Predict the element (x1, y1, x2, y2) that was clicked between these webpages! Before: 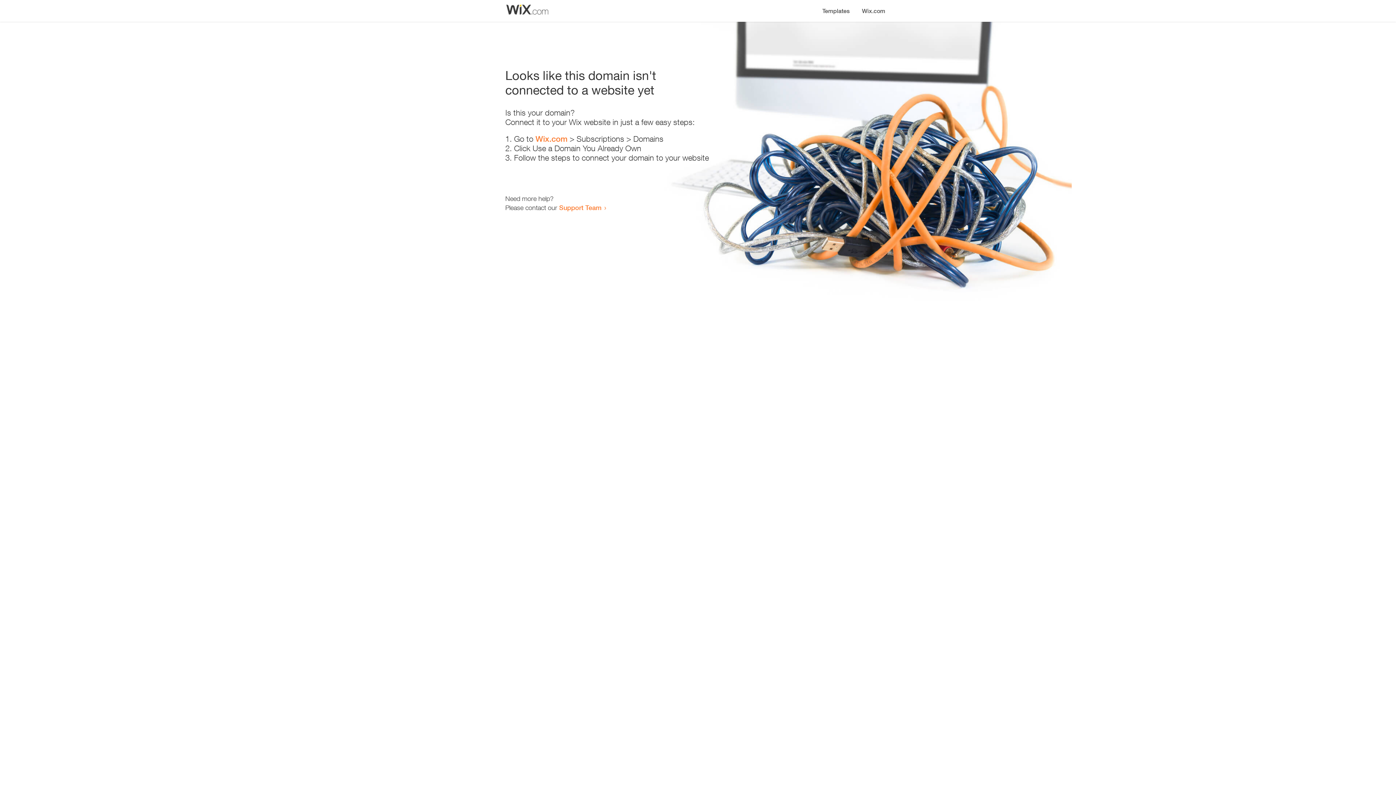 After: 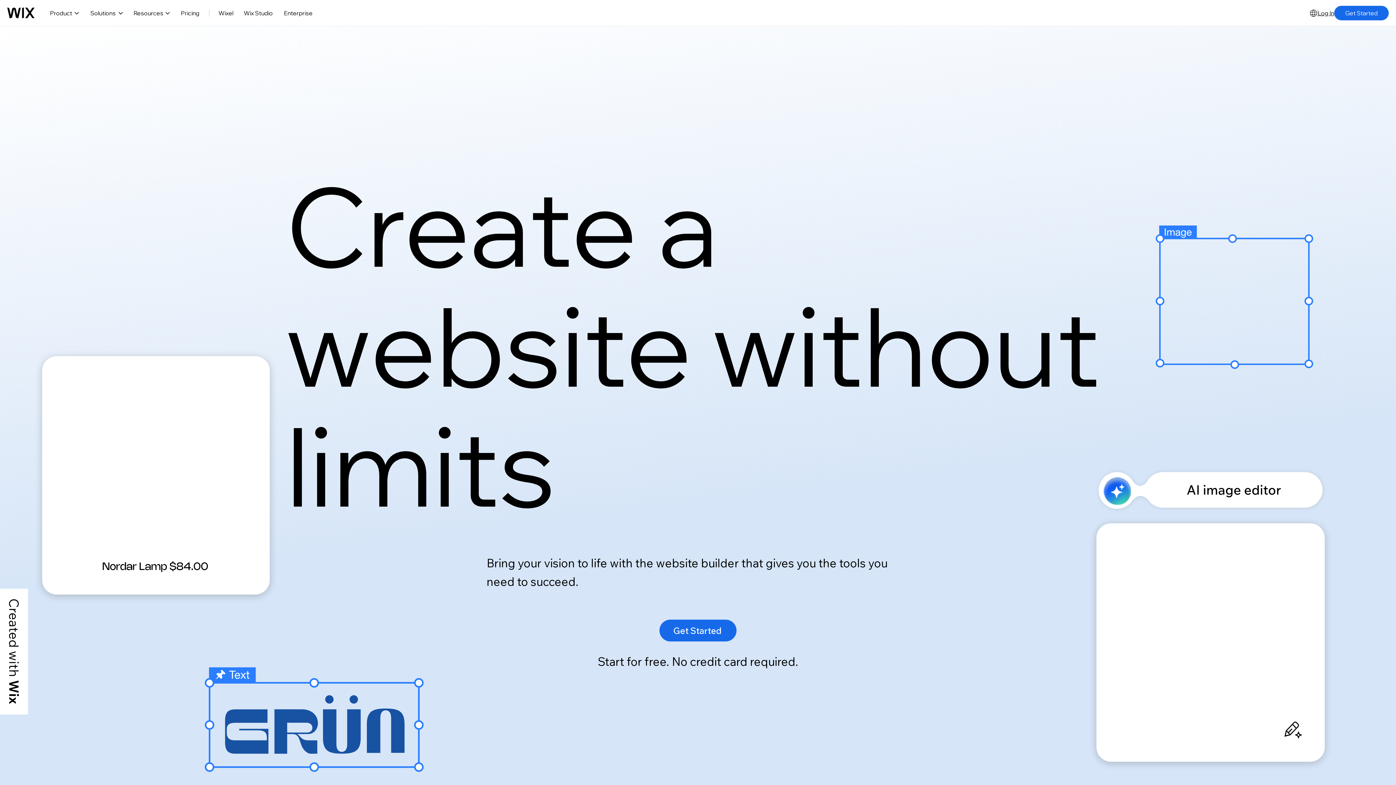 Action: label: Wix.com bbox: (535, 134, 567, 143)